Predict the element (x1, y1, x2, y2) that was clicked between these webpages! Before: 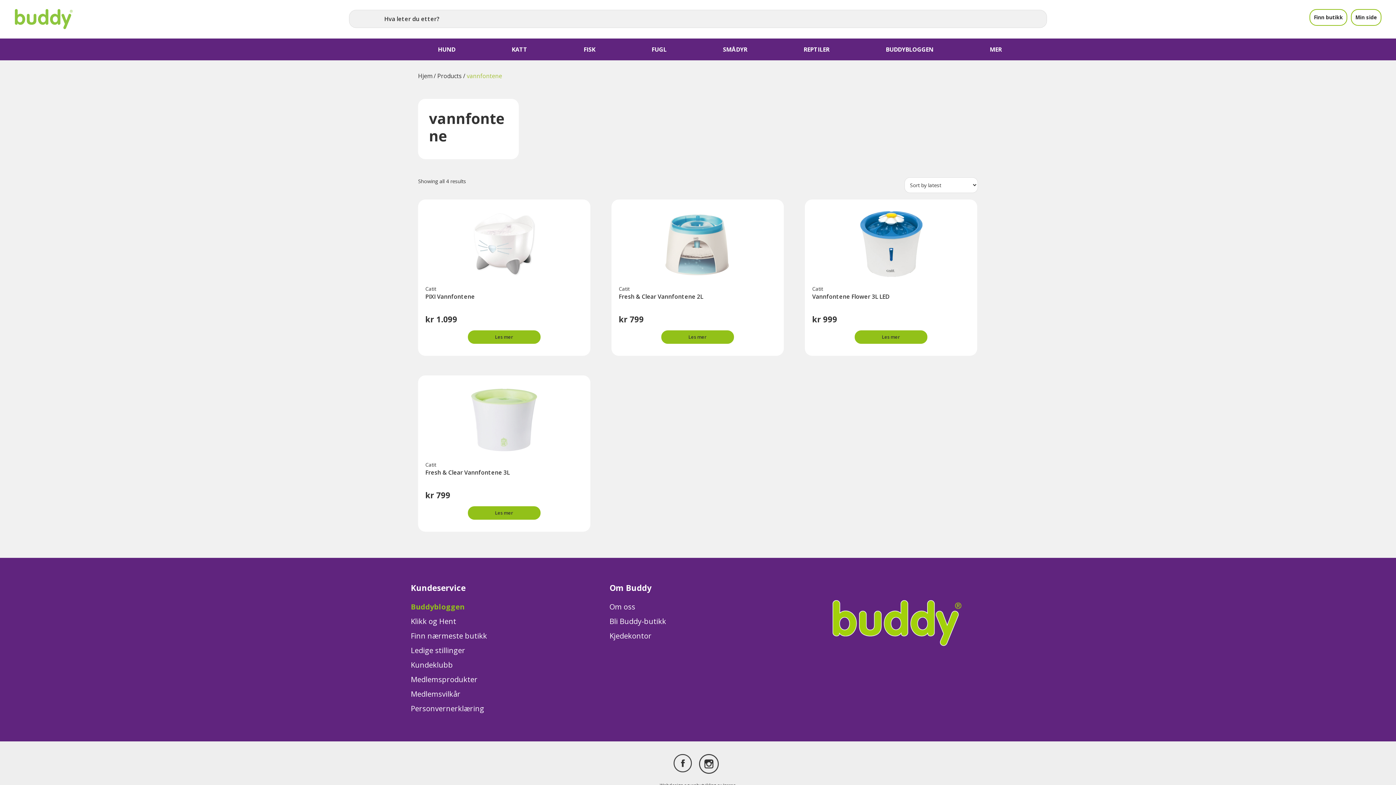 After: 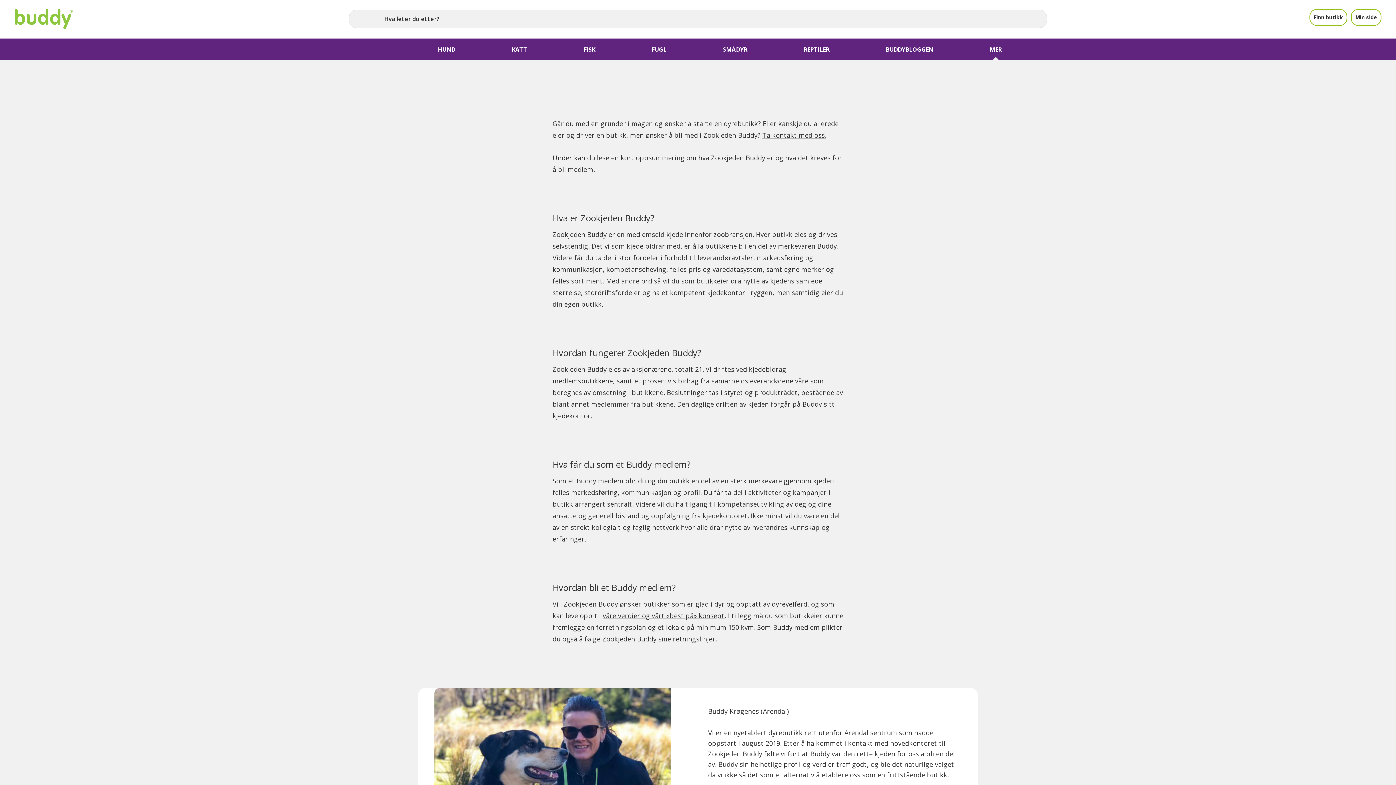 Action: label: Bli Buddy-butikk bbox: (609, 616, 666, 626)